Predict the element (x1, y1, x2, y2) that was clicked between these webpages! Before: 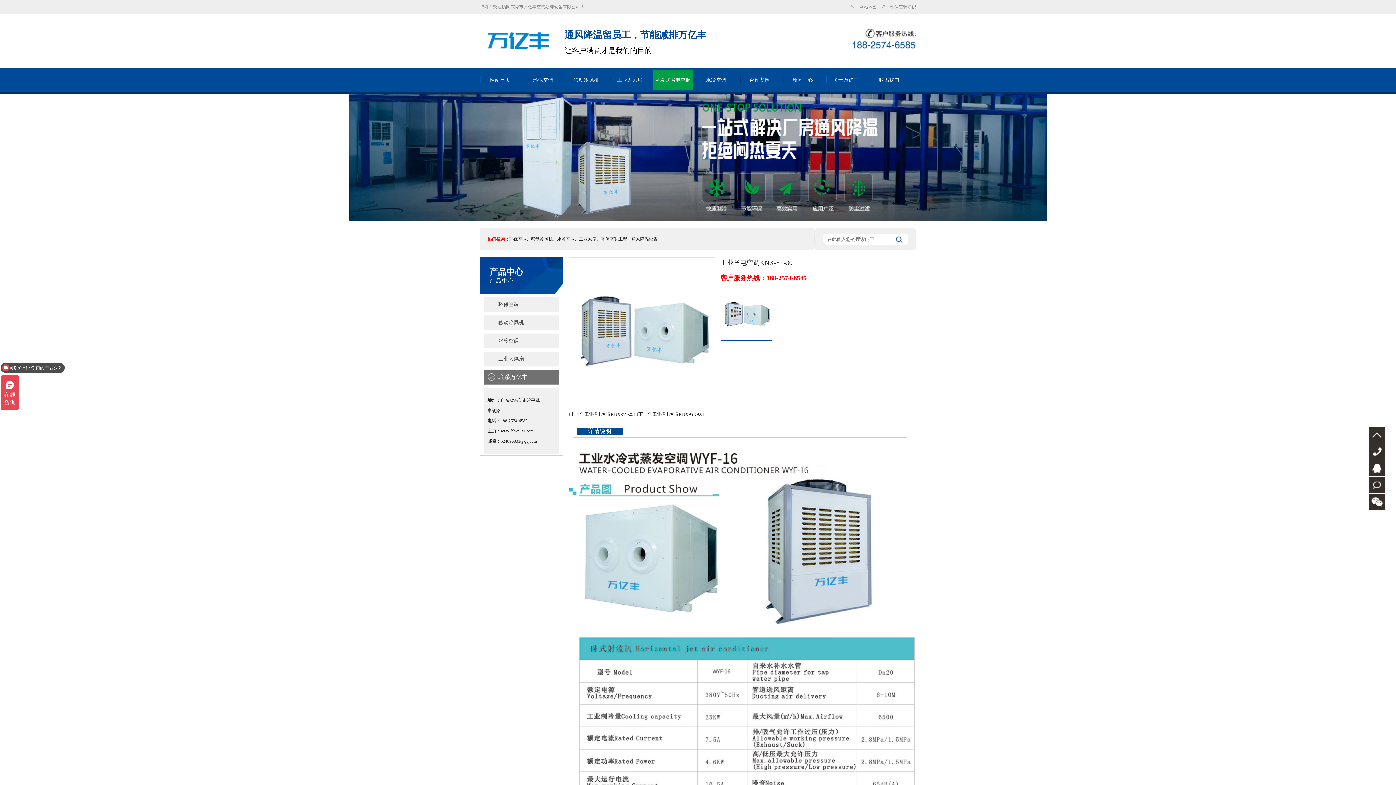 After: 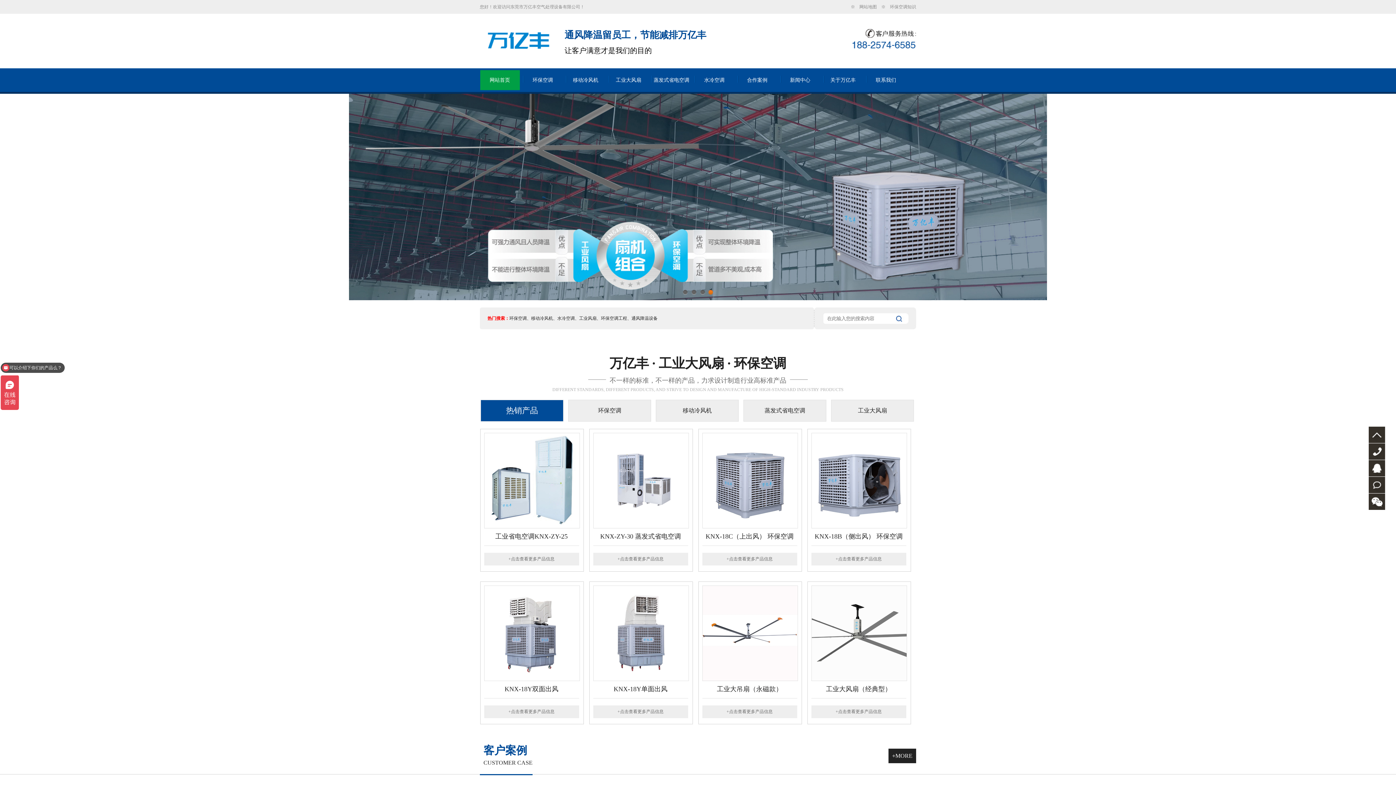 Action: label: 网站首页 bbox: (480, 68, 519, 92)